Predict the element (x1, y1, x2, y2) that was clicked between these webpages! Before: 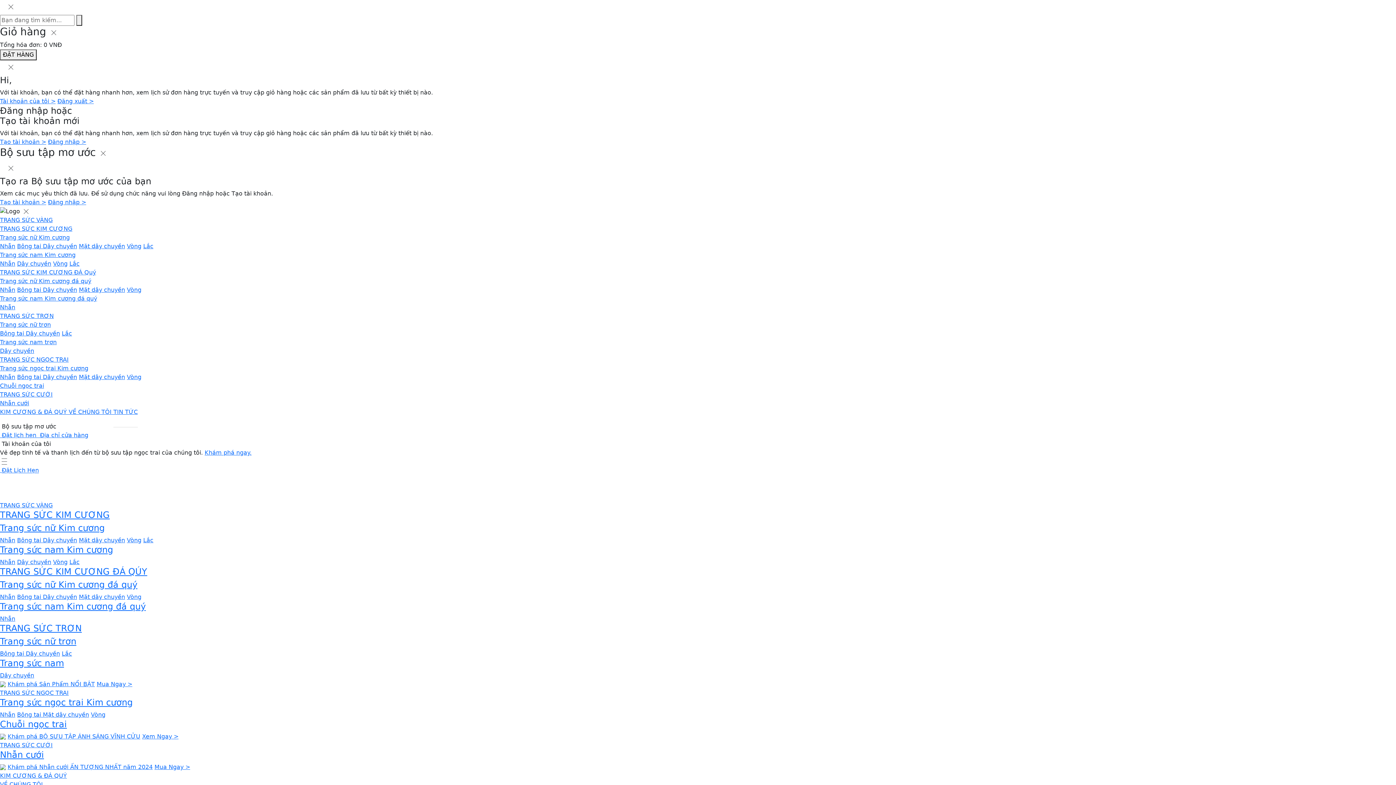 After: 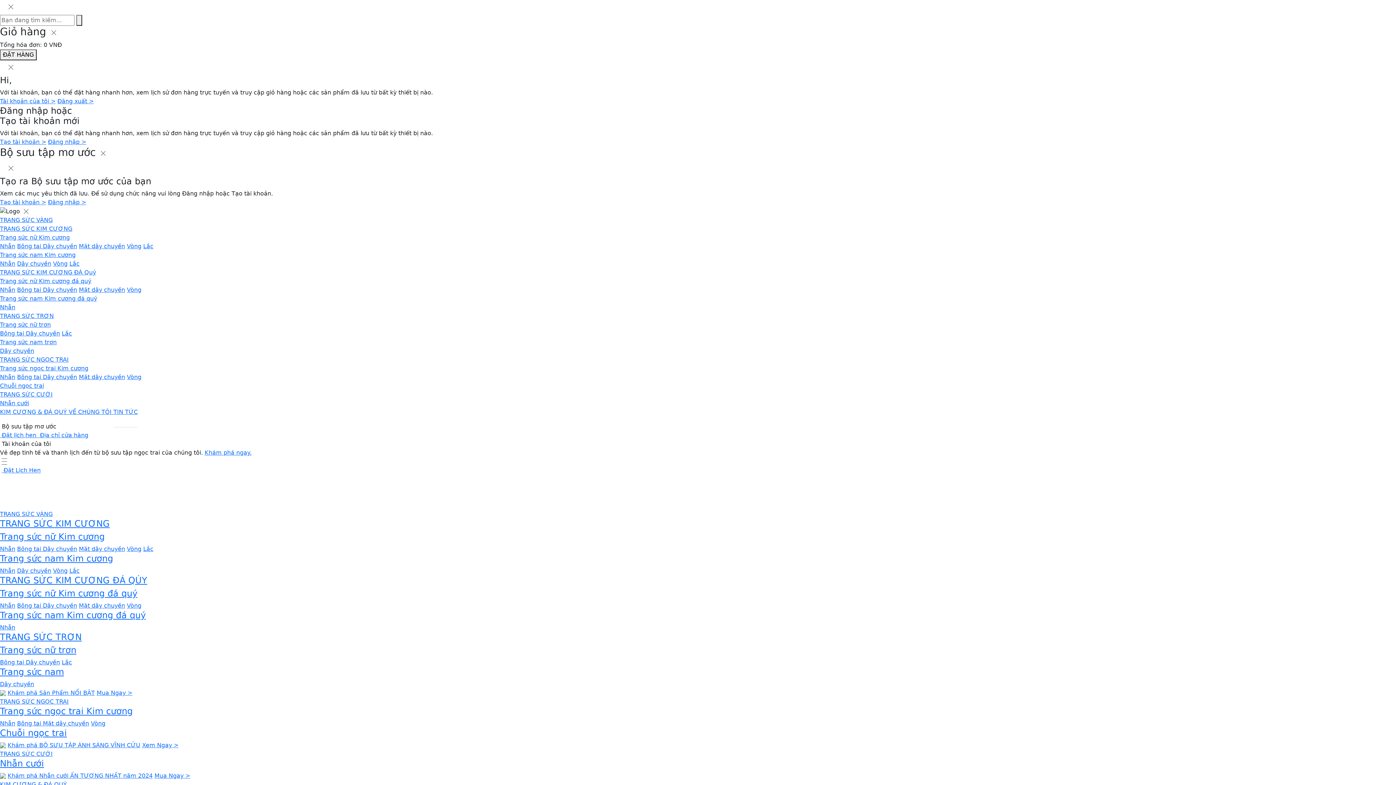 Action: bbox: (0, 198, 46, 205) label: Tạo tài khoản >